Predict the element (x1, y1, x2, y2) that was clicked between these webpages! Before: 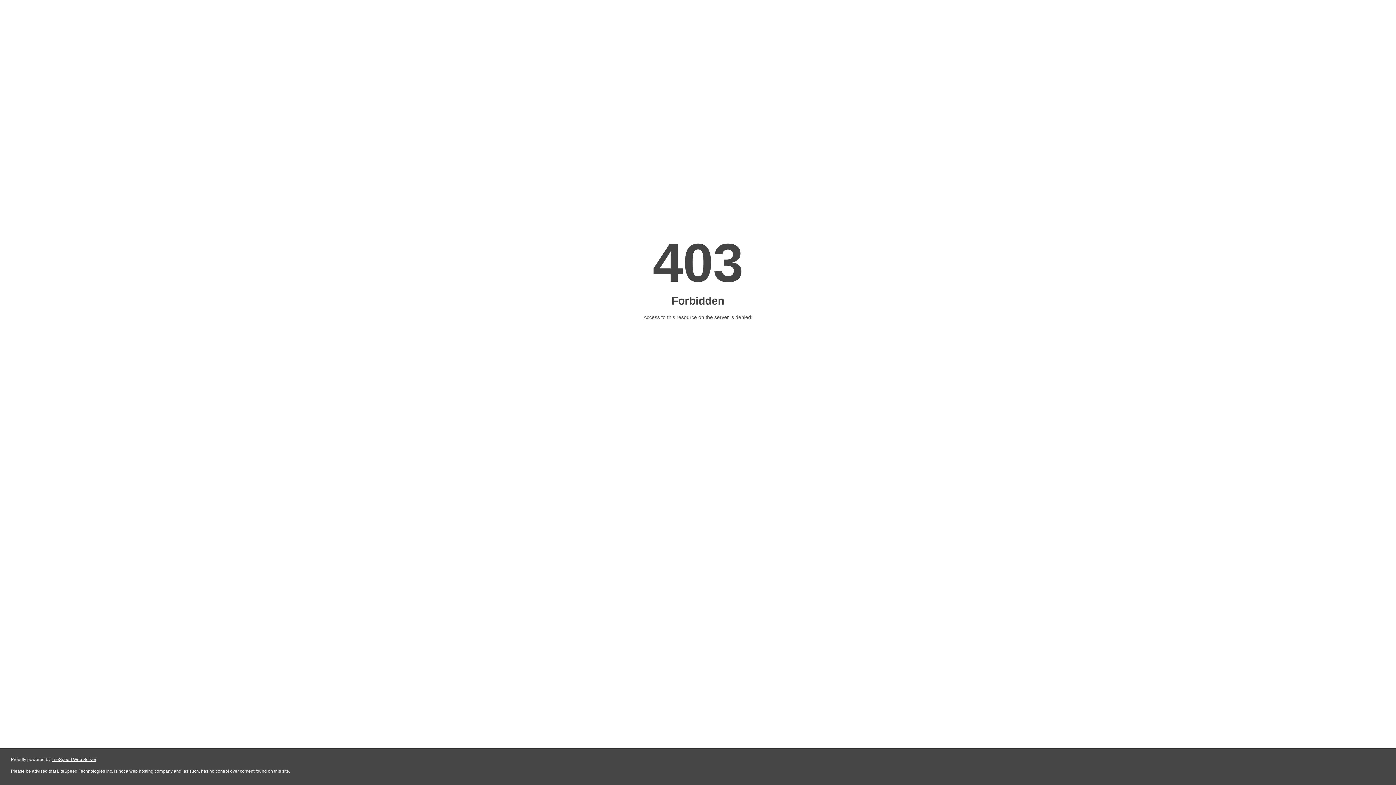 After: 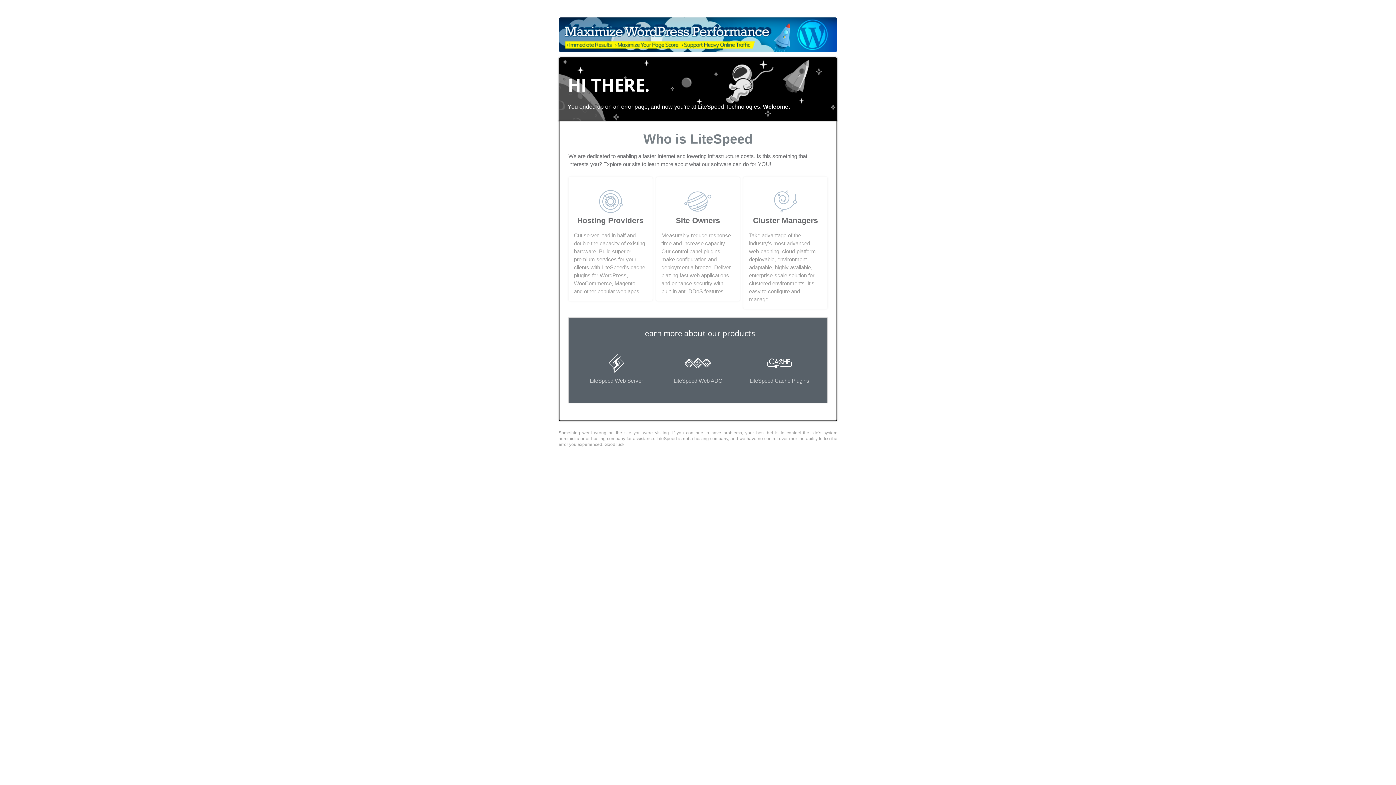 Action: bbox: (51, 757, 96, 762) label: LiteSpeed Web Server